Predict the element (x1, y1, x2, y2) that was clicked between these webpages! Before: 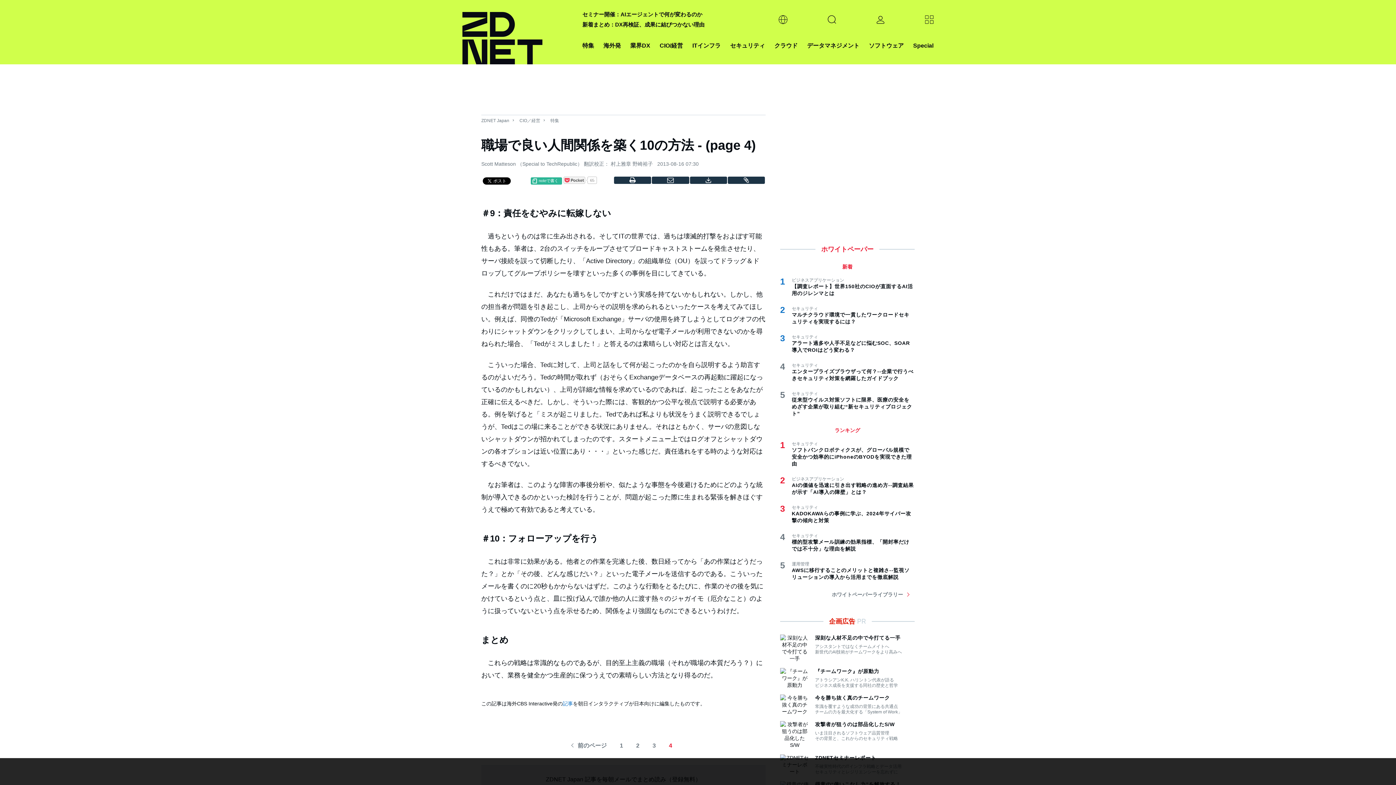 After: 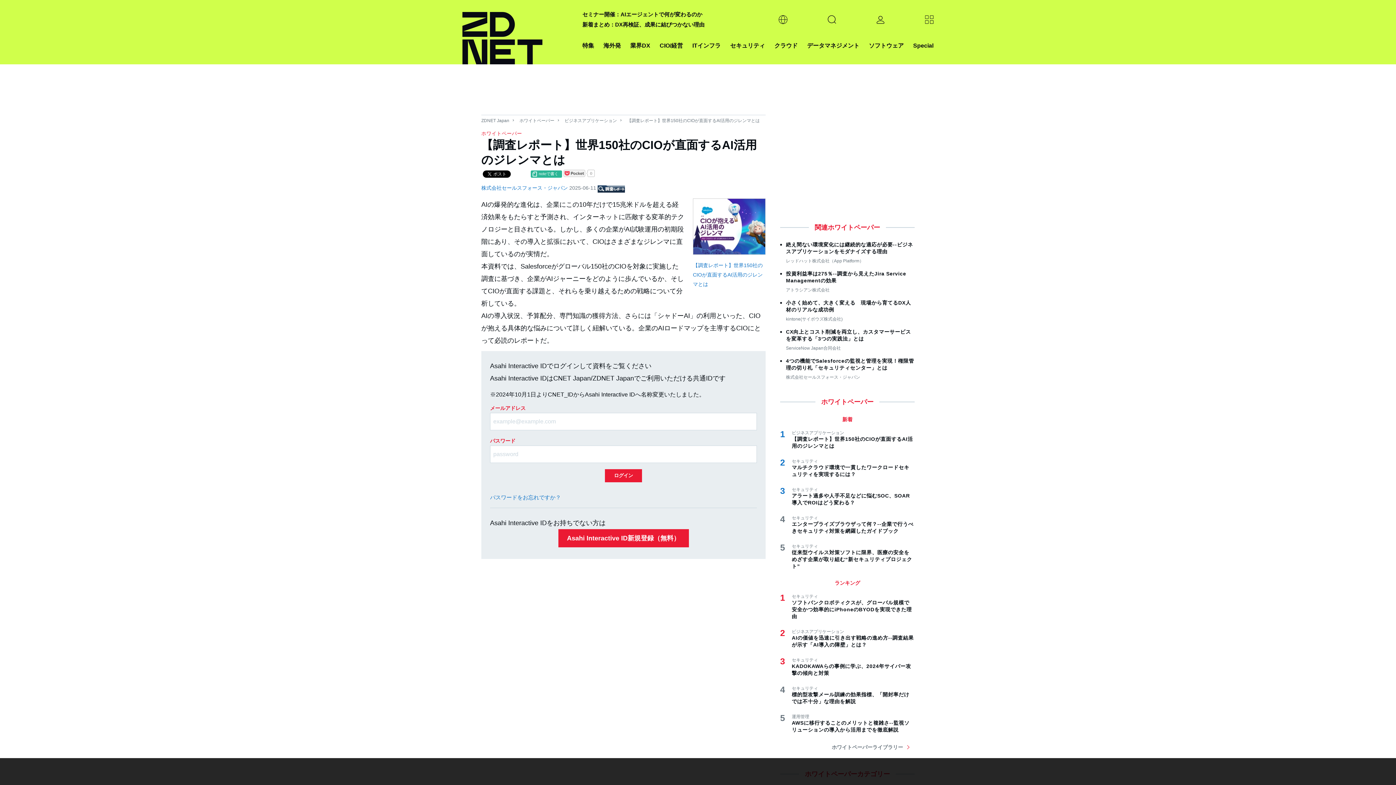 Action: bbox: (792, 283, 914, 297) label: 【調査レポート】世界150社のCIOが直面するAI活用のジレンマとは